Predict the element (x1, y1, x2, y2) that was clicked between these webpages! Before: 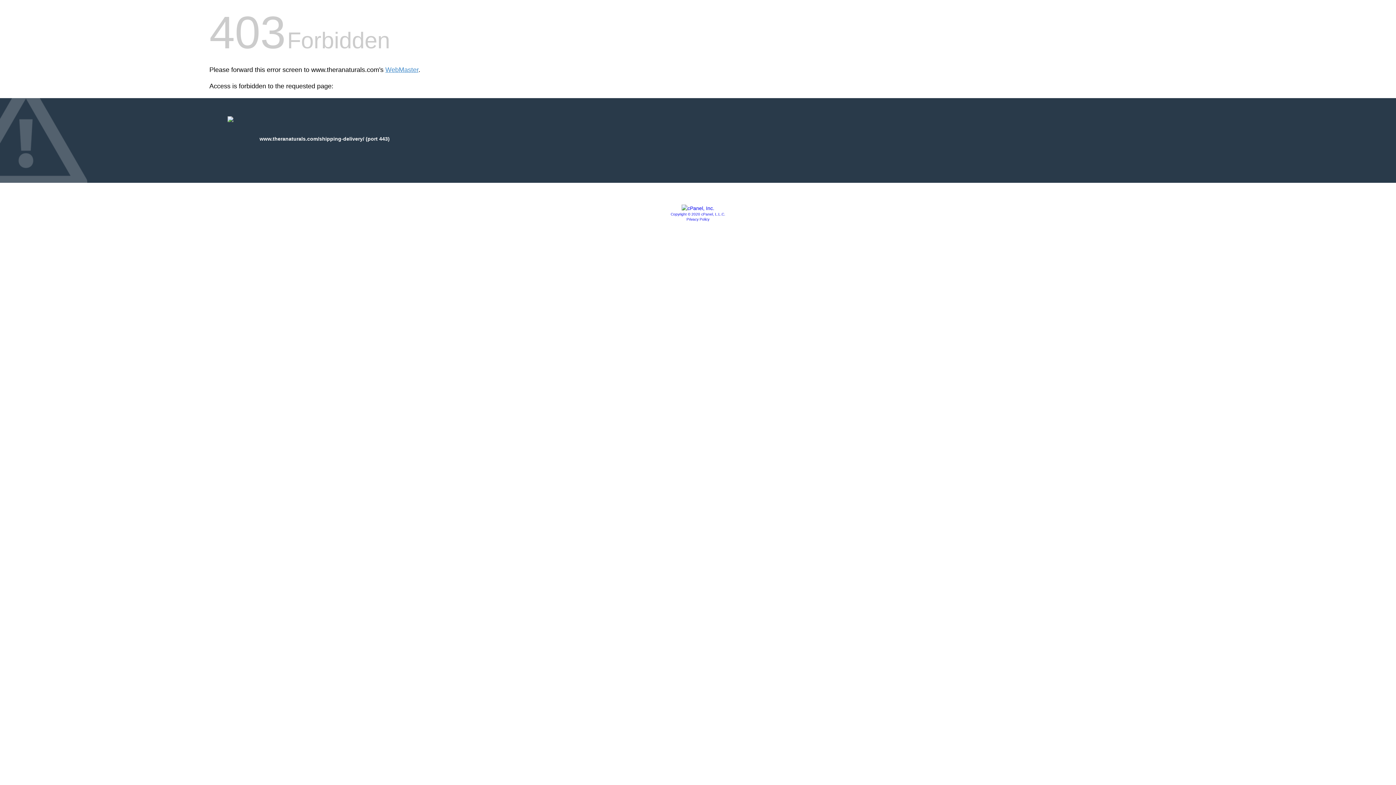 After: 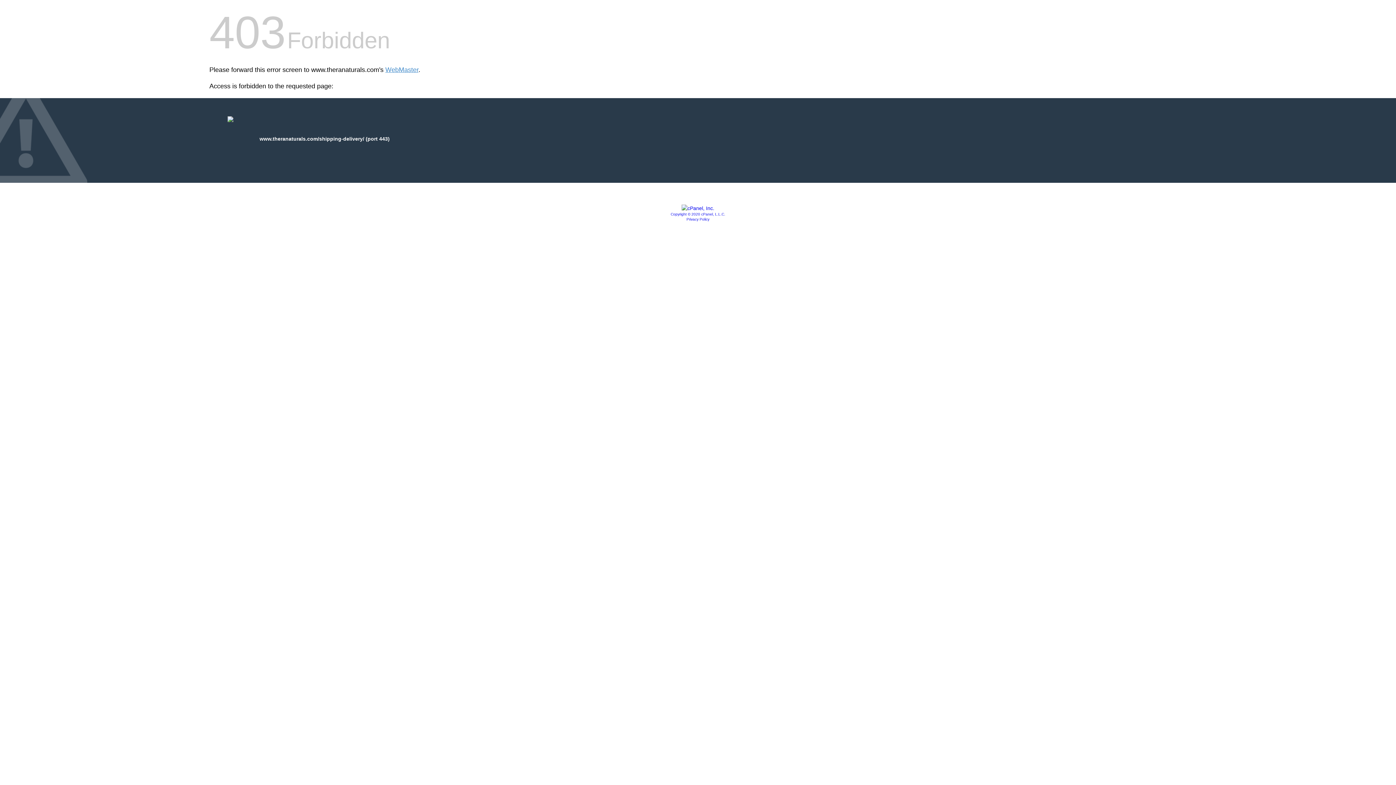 Action: bbox: (686, 217, 709, 221) label: Privacy Policy